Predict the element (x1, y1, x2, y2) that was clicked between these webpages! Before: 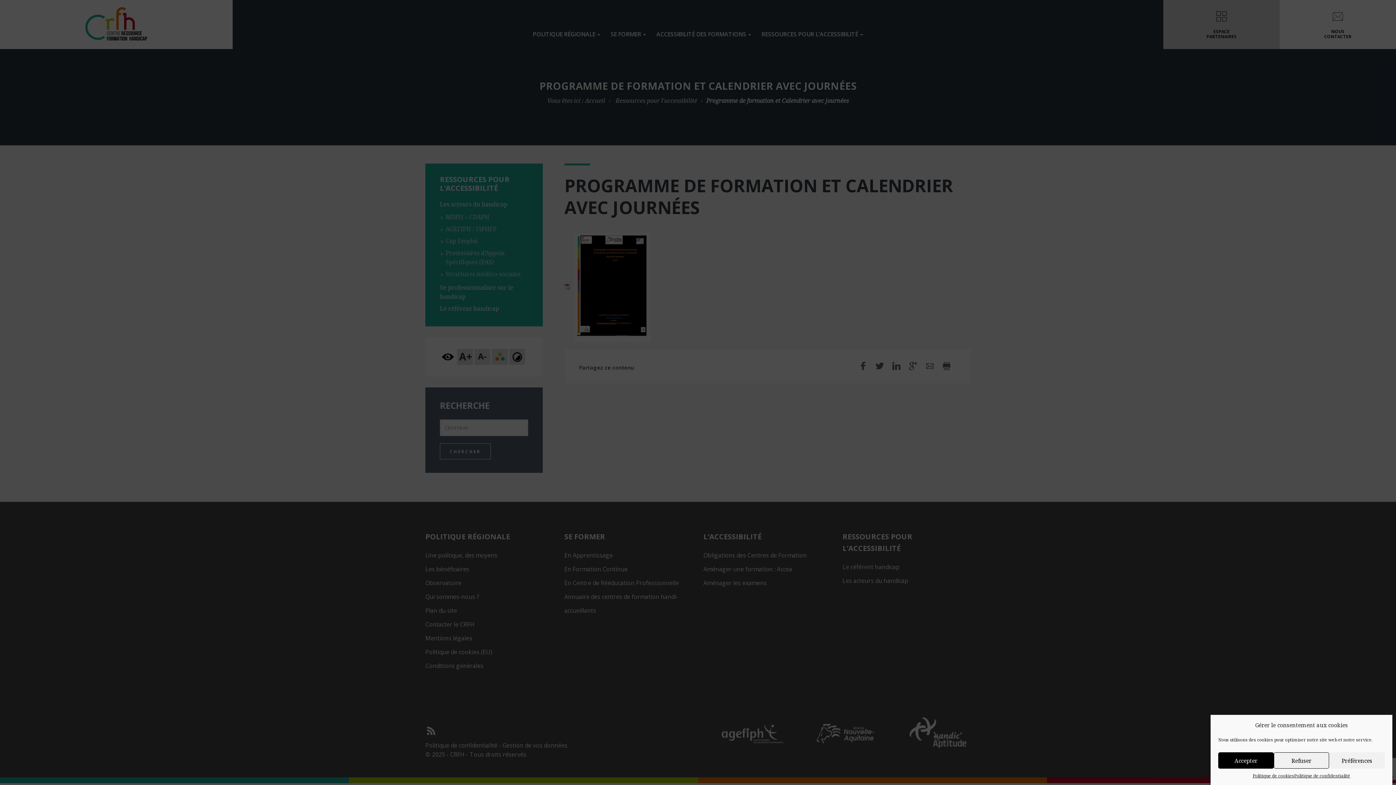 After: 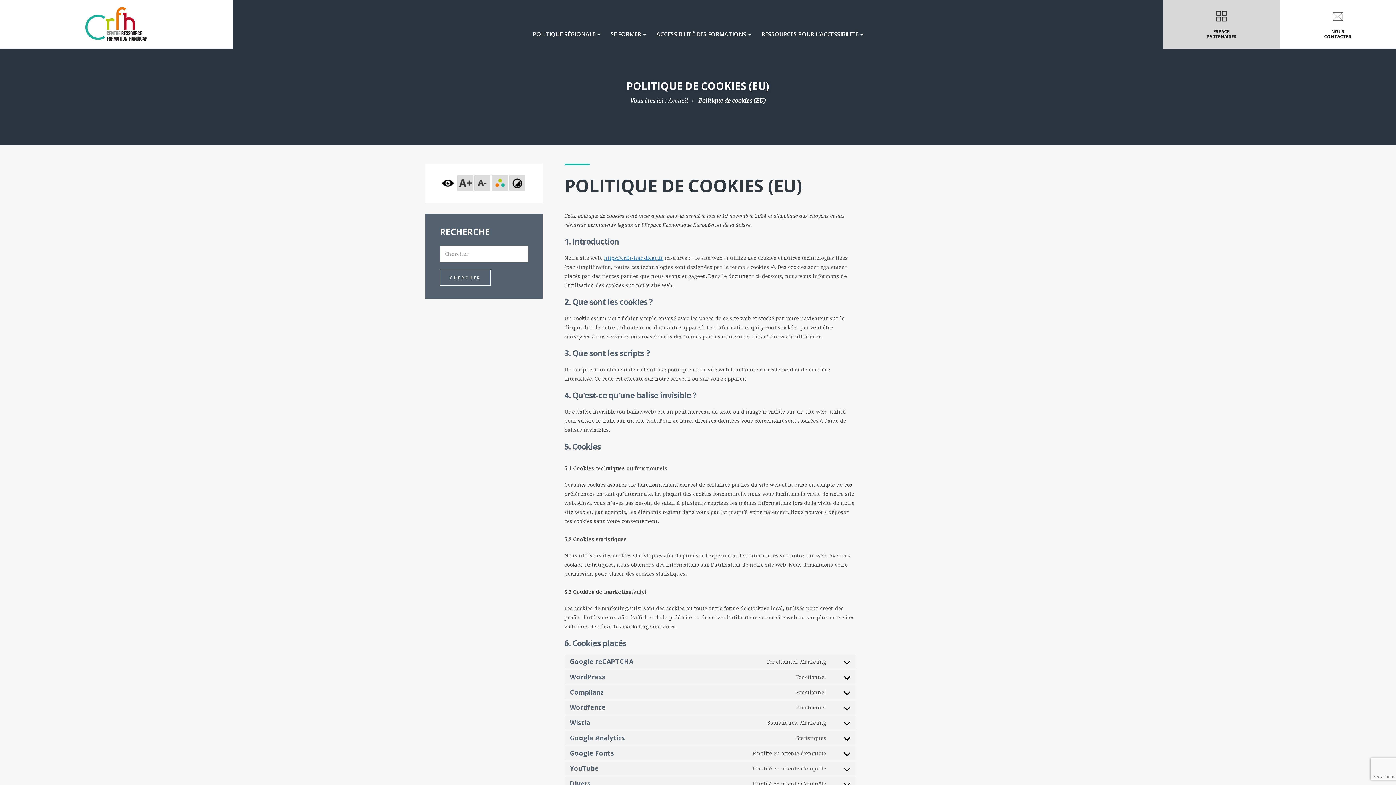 Action: label: Politique de cookies bbox: (1253, 772, 1294, 779)